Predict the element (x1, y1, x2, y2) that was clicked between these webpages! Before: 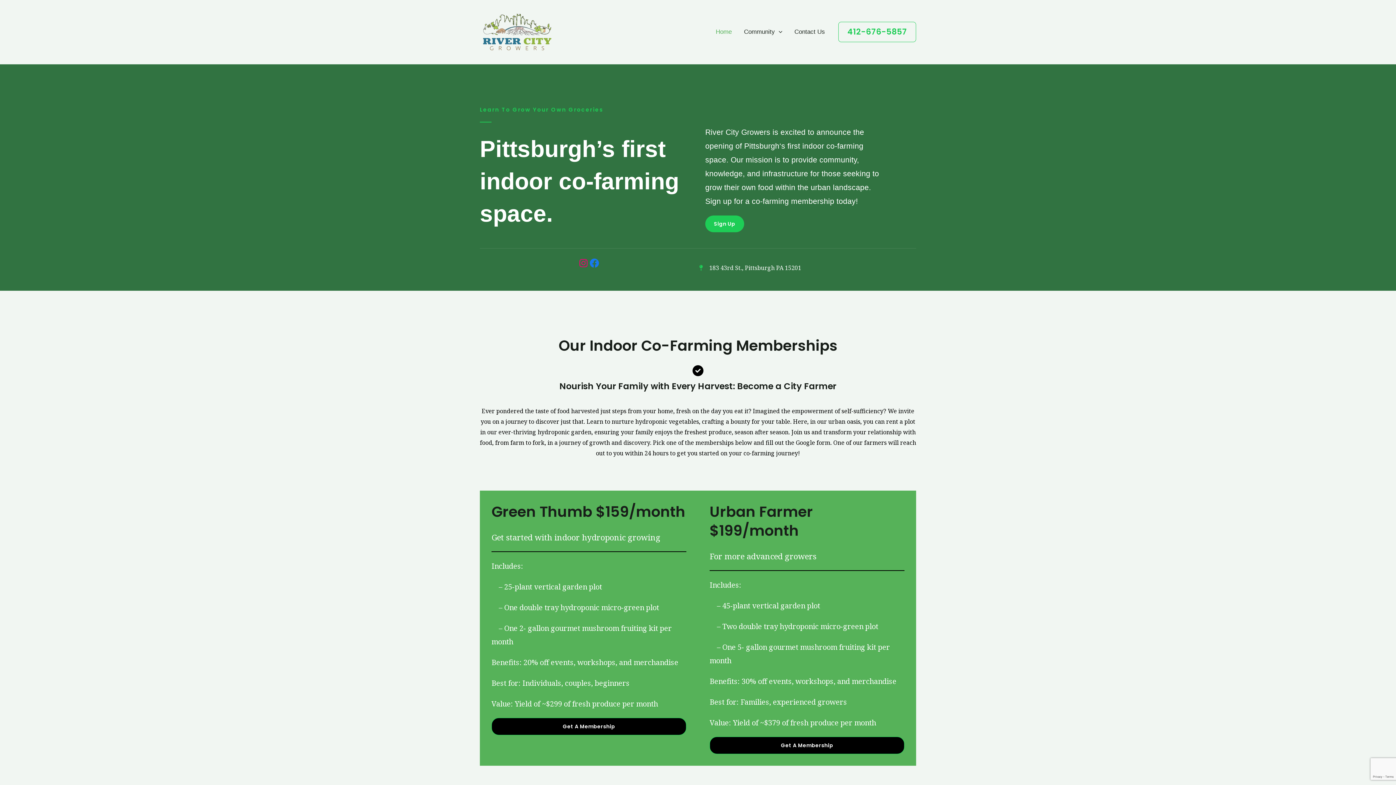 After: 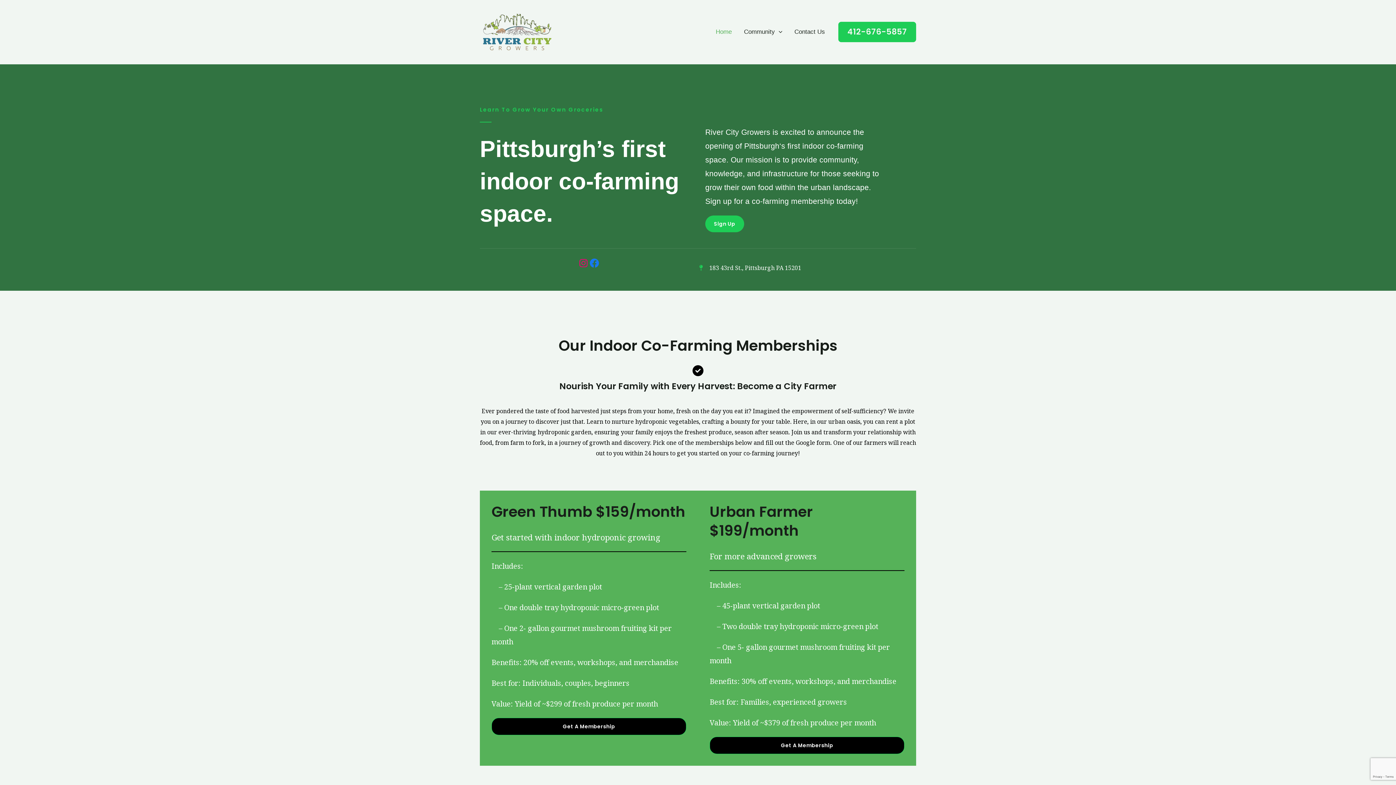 Action: bbox: (838, 21, 916, 42) label: 412-676-5857